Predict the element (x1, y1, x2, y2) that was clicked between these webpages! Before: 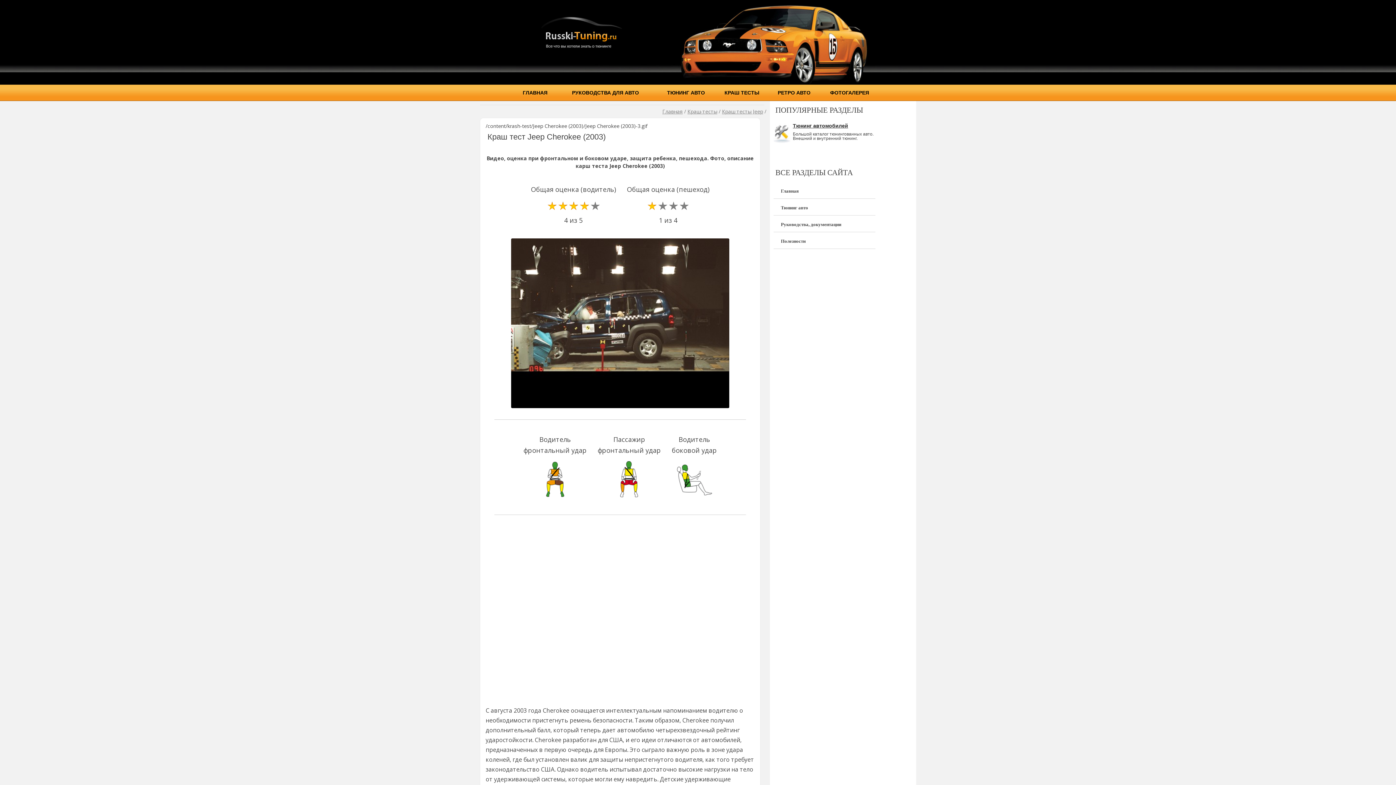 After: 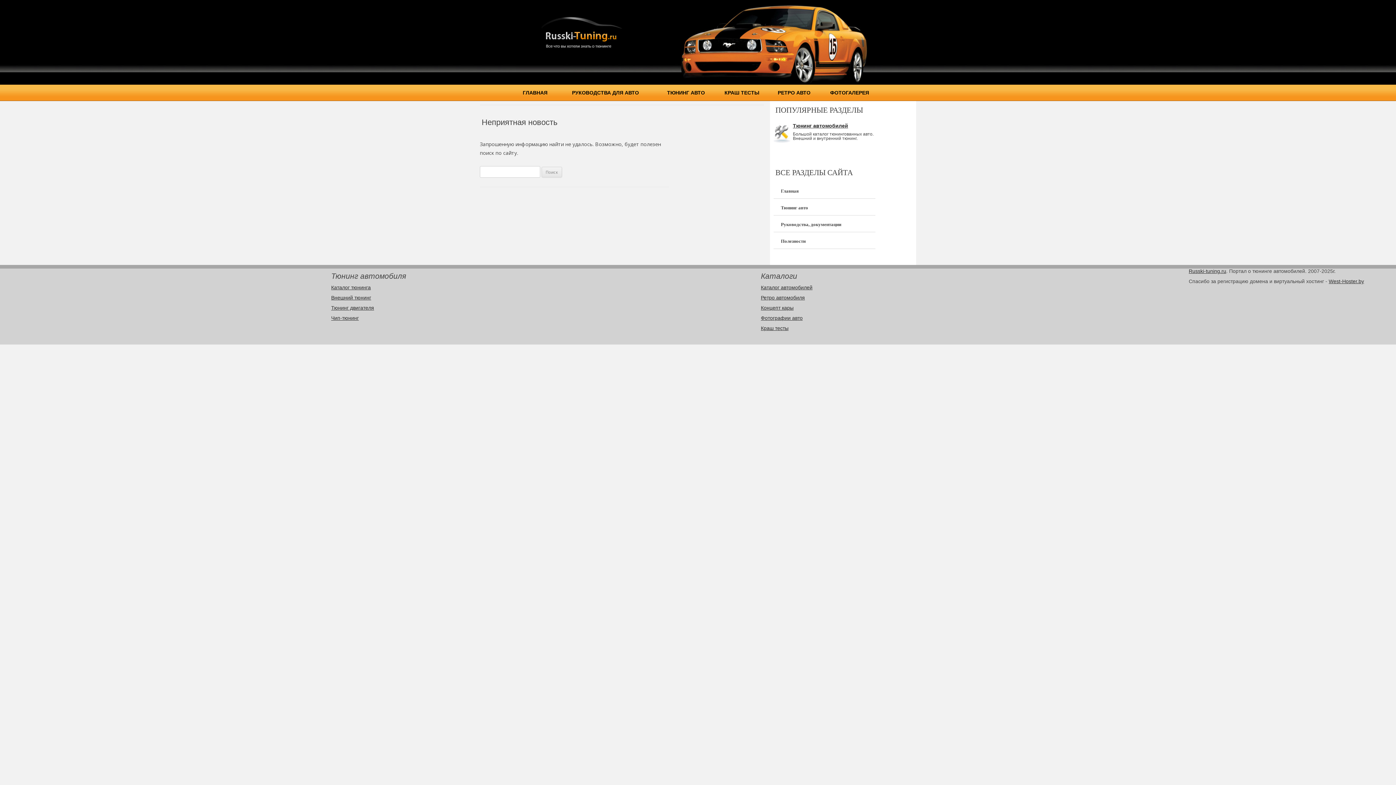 Action: label: РЕТРО АВТО bbox: (778, 89, 810, 95)